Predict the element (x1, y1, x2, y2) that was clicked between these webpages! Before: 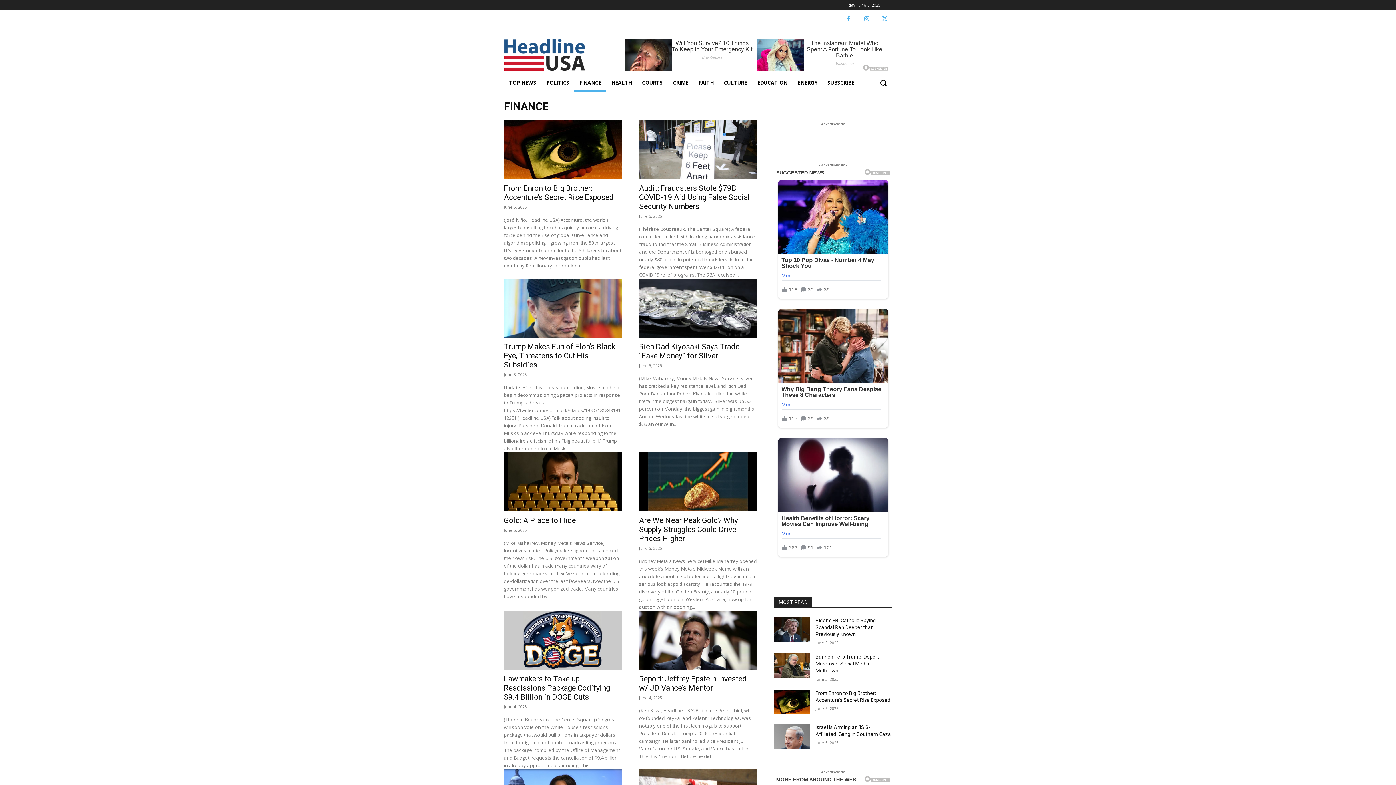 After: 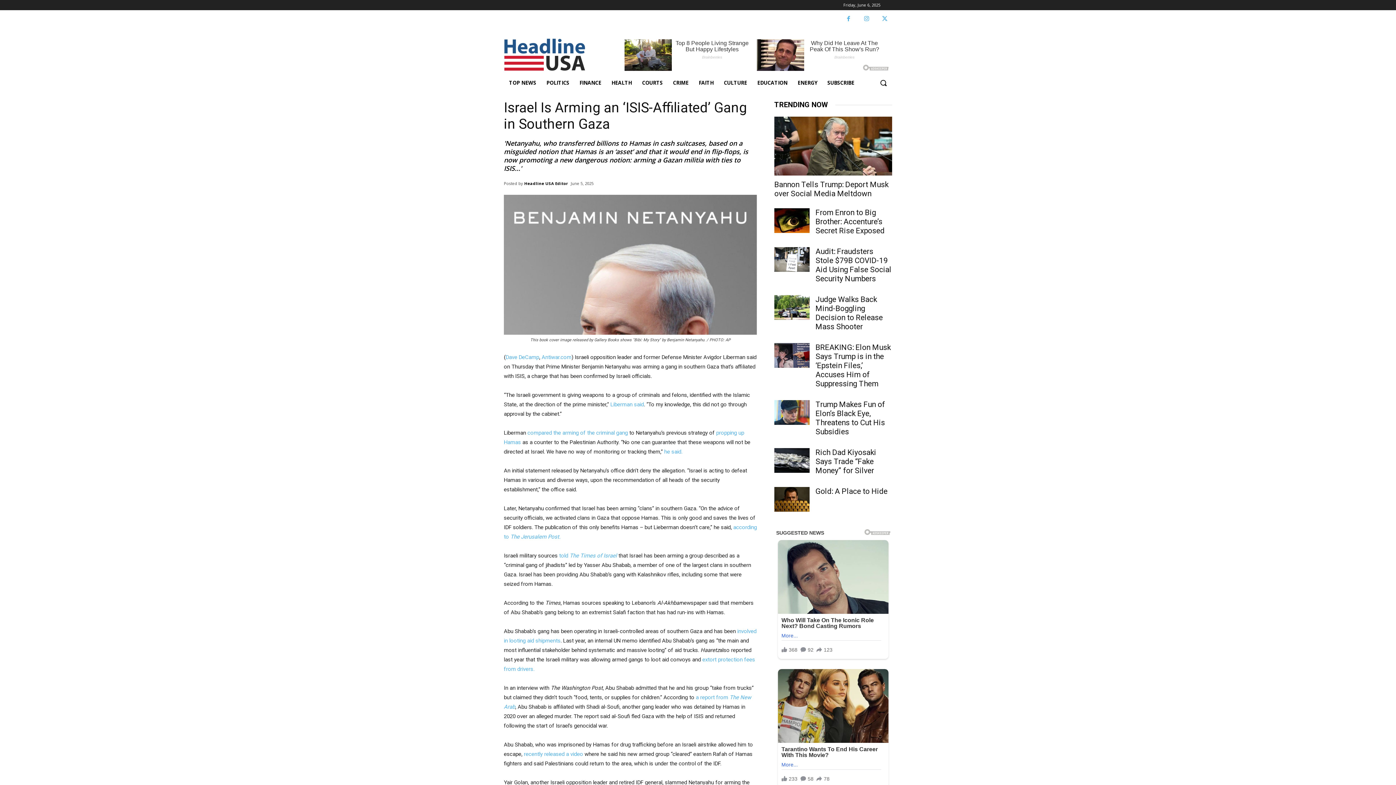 Action: bbox: (774, 718, 809, 742)